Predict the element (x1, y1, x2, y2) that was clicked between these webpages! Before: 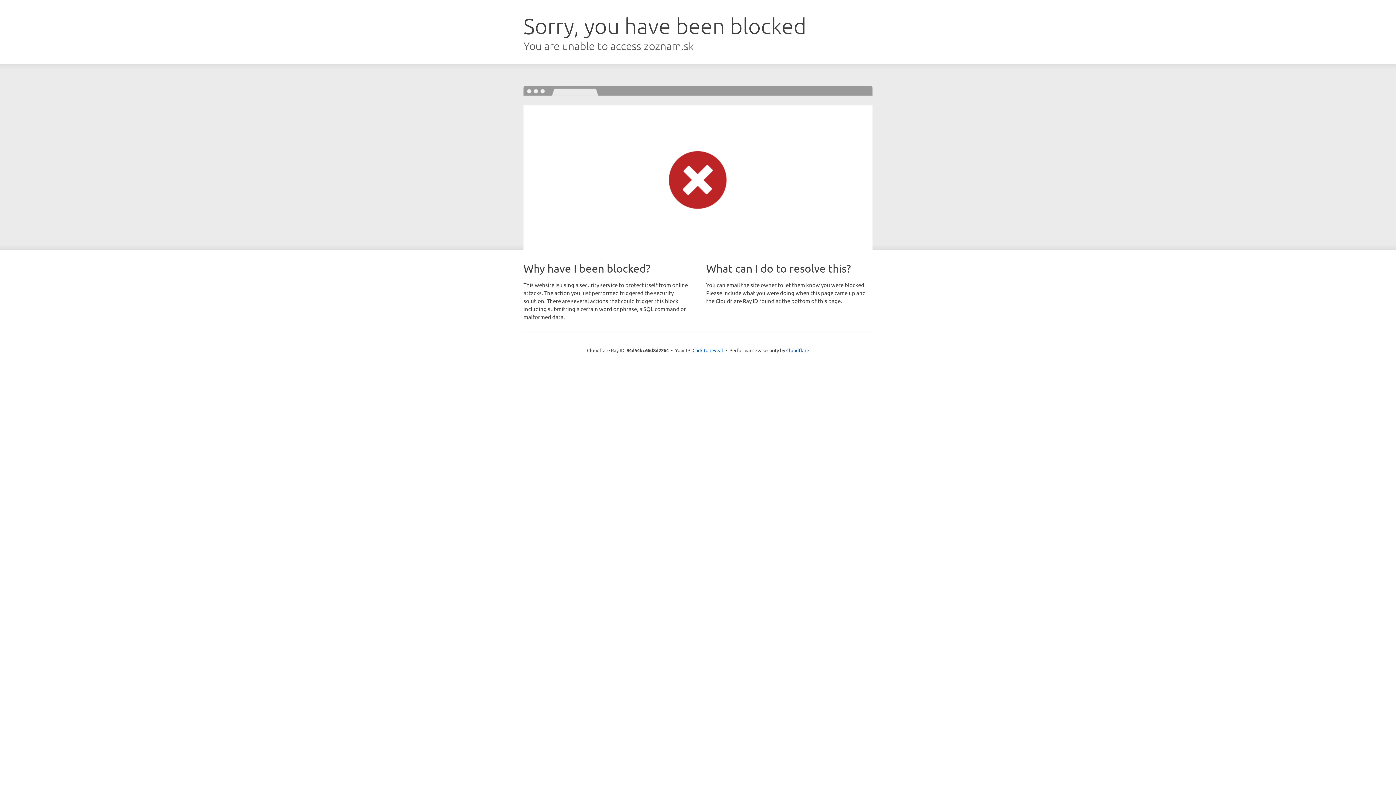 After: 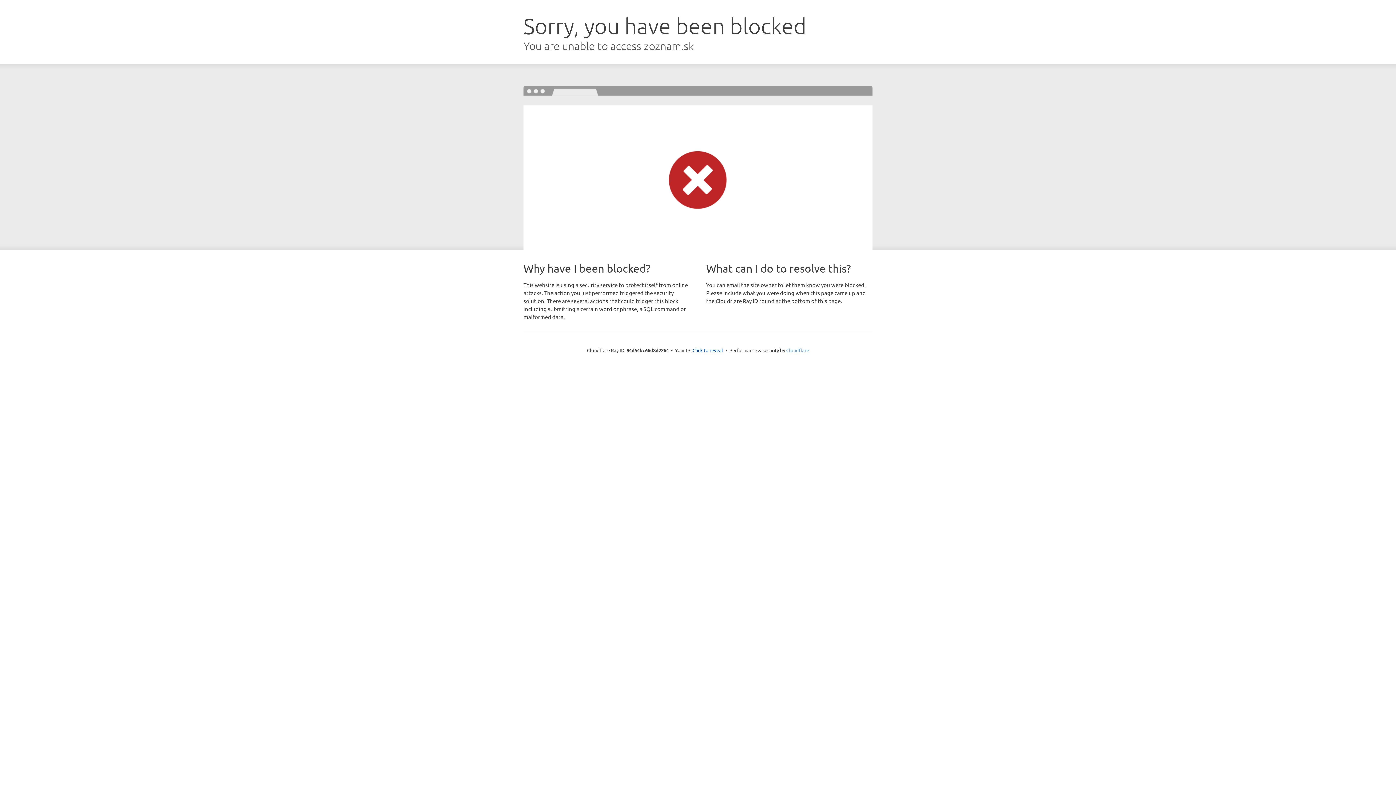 Action: label: Cloudflare bbox: (786, 347, 809, 353)